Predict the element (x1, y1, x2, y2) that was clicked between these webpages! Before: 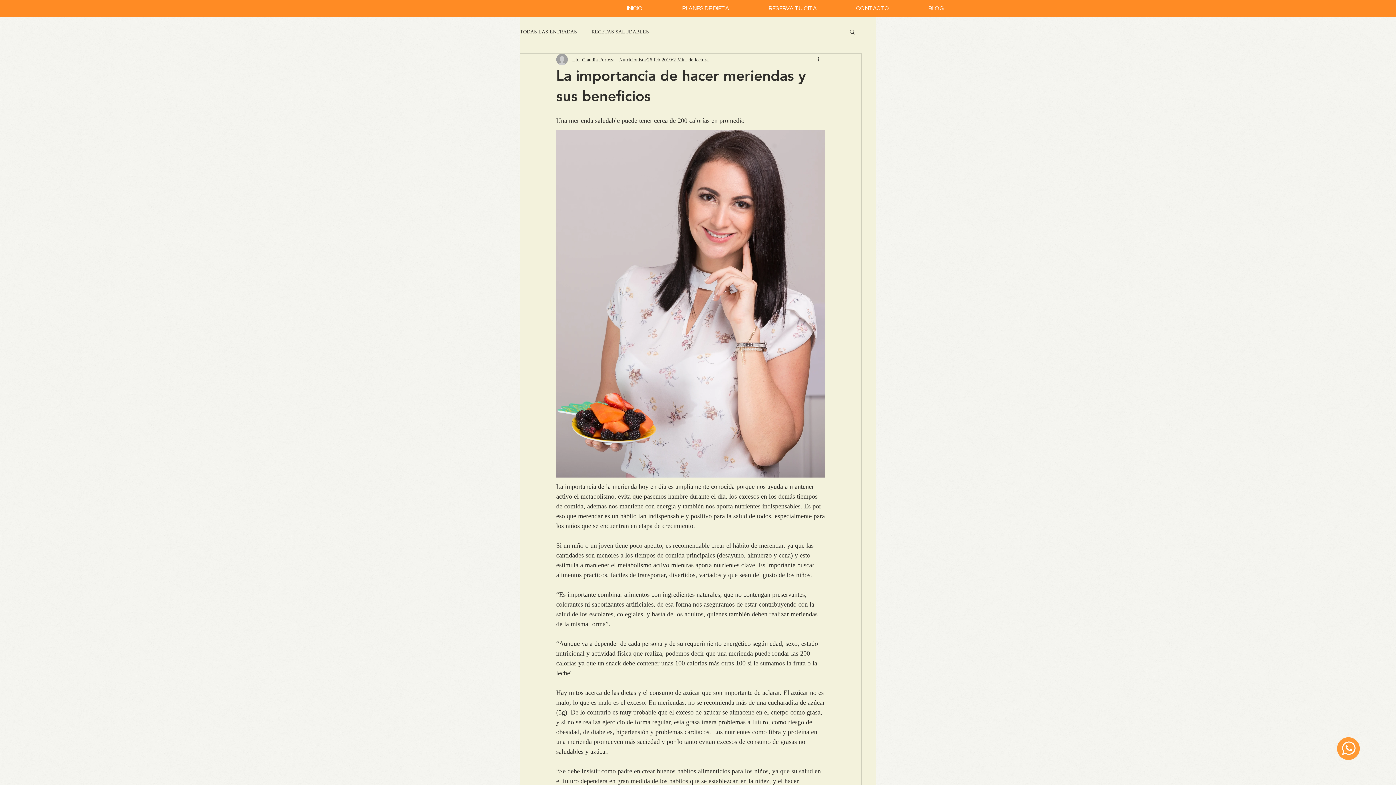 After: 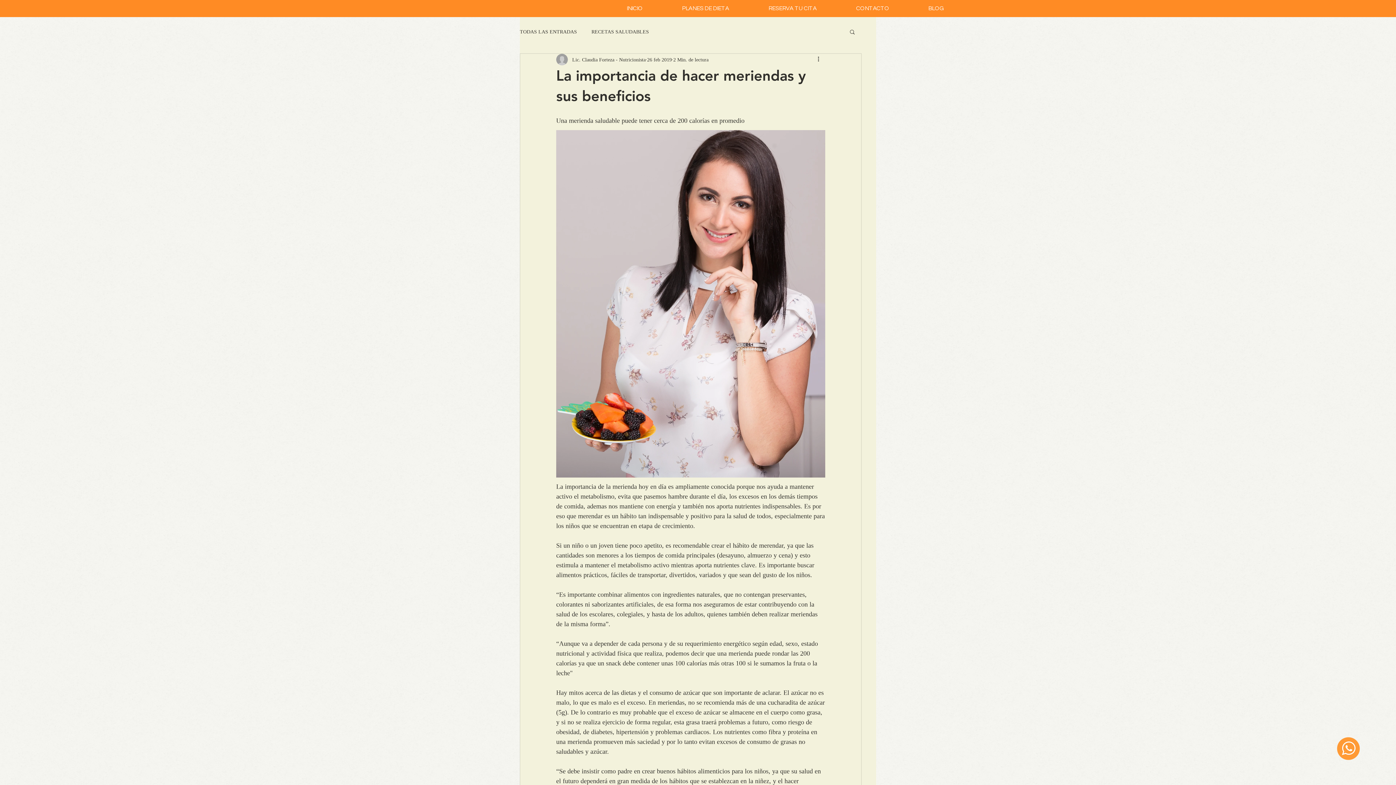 Action: label: Buscar bbox: (849, 28, 856, 34)